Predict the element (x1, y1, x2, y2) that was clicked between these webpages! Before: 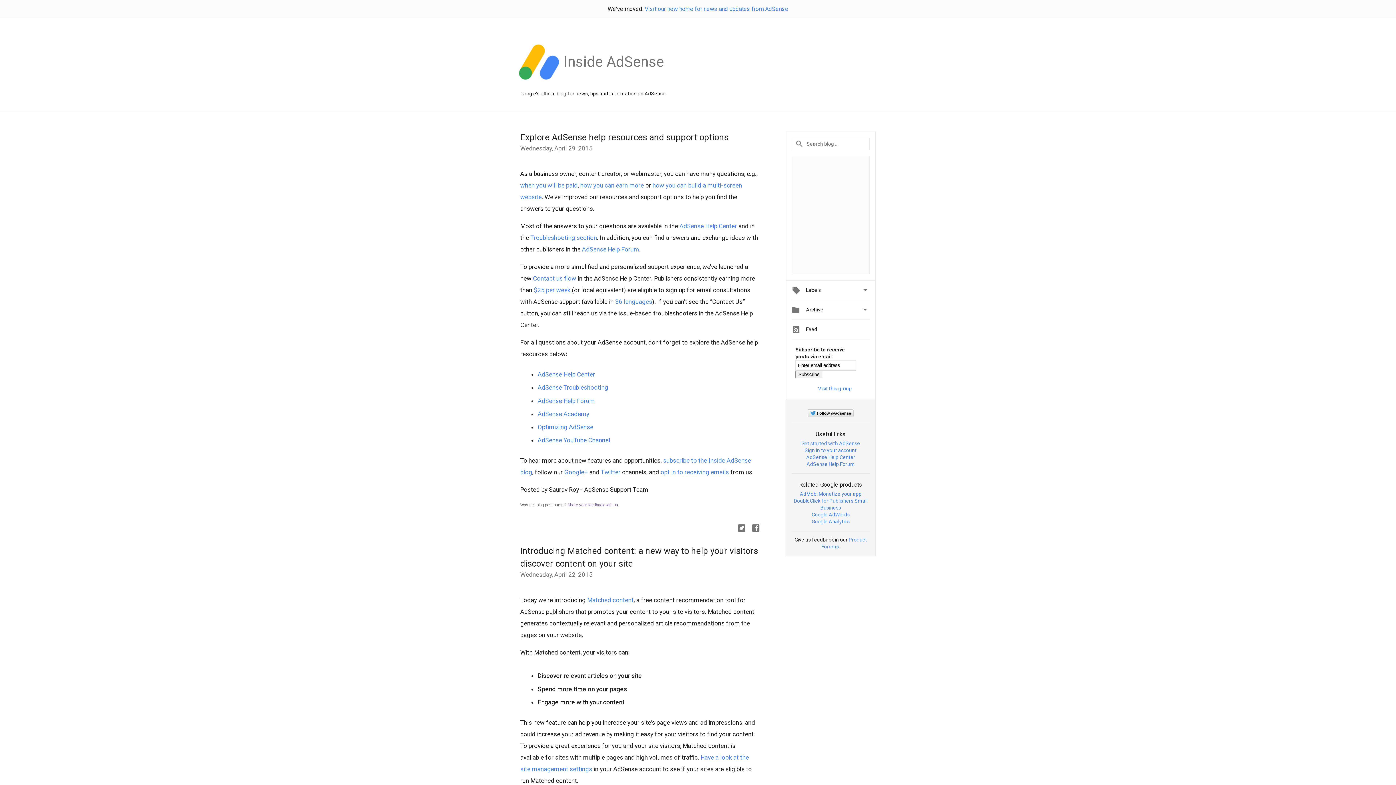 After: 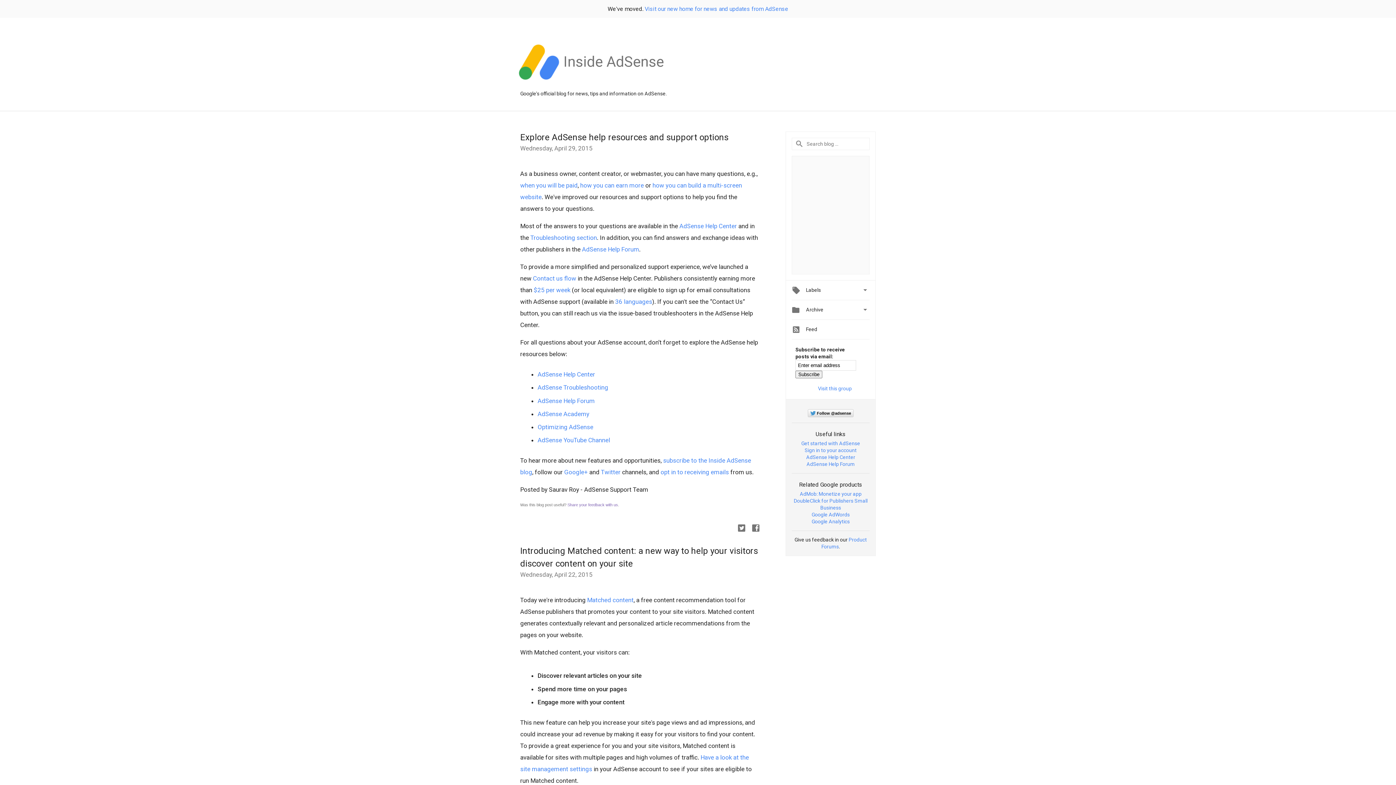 Action: bbox: (615, 298, 652, 305) label: 36 languages